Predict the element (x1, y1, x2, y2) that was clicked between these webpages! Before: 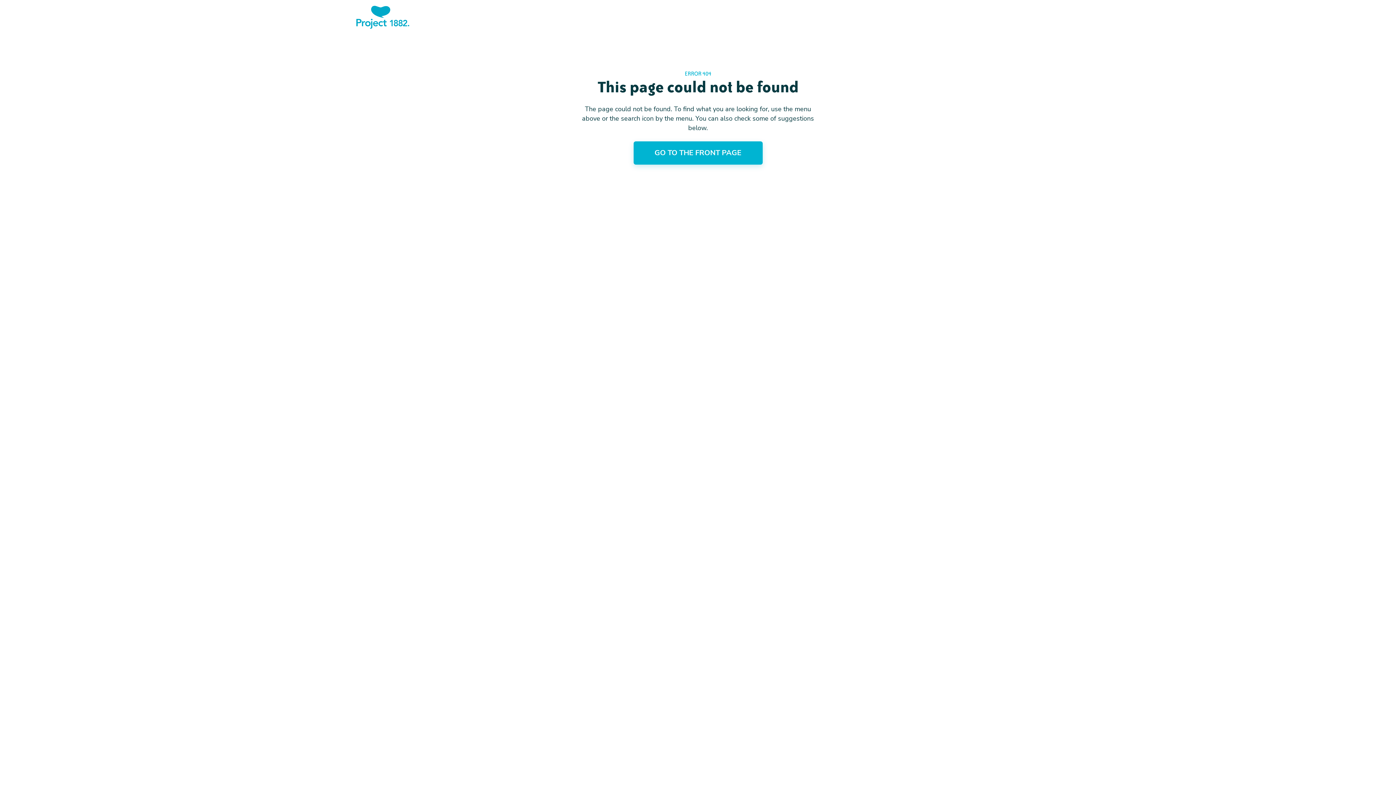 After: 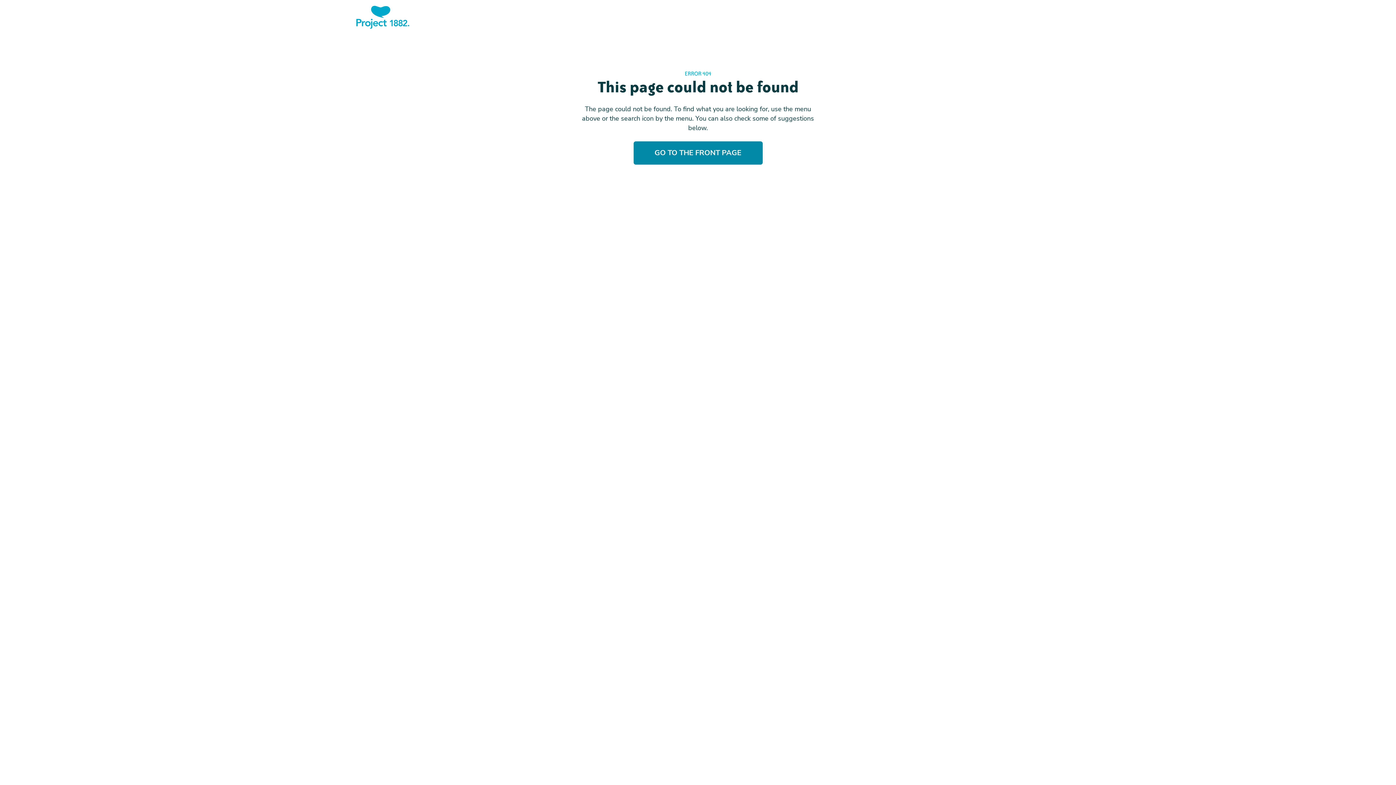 Action: label: GO TO THE FRONT PAGE bbox: (633, 141, 762, 164)